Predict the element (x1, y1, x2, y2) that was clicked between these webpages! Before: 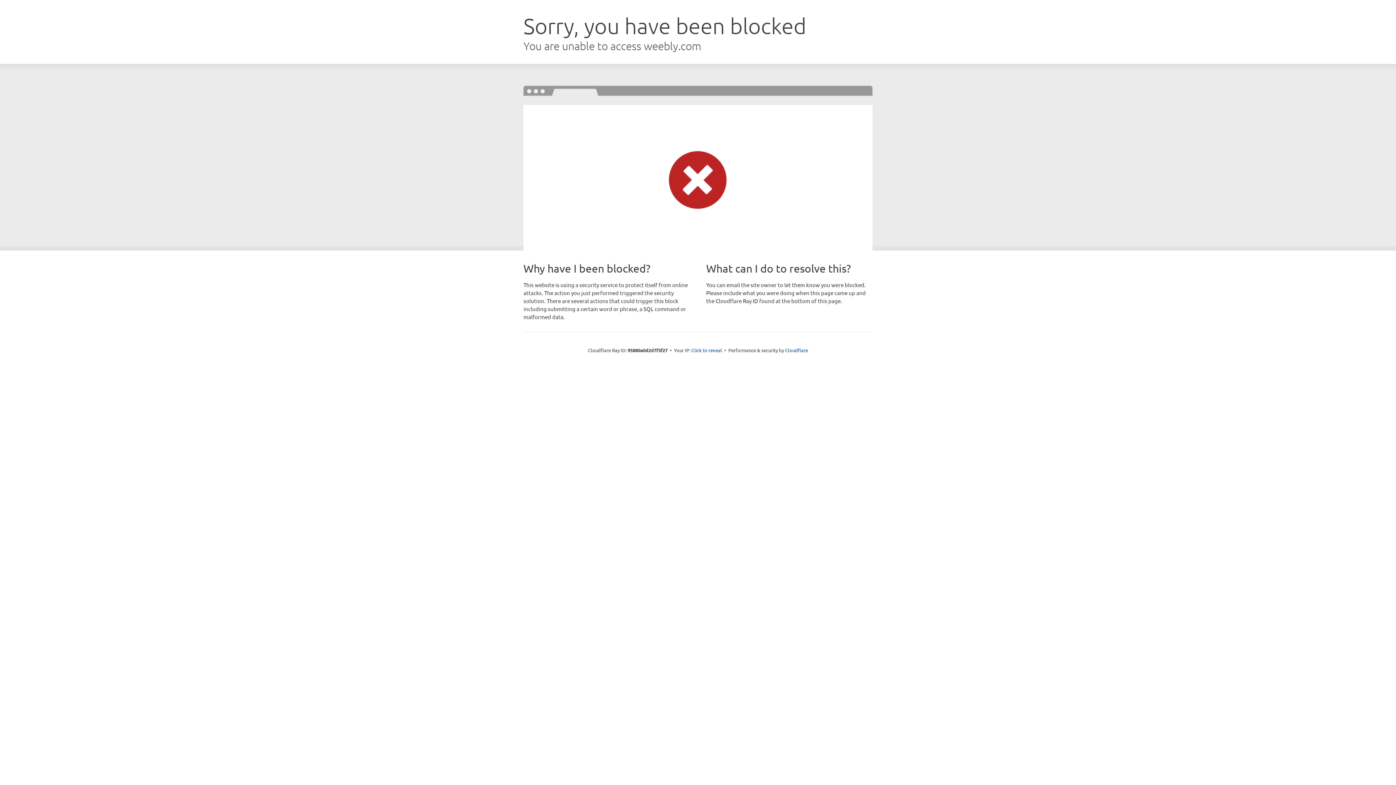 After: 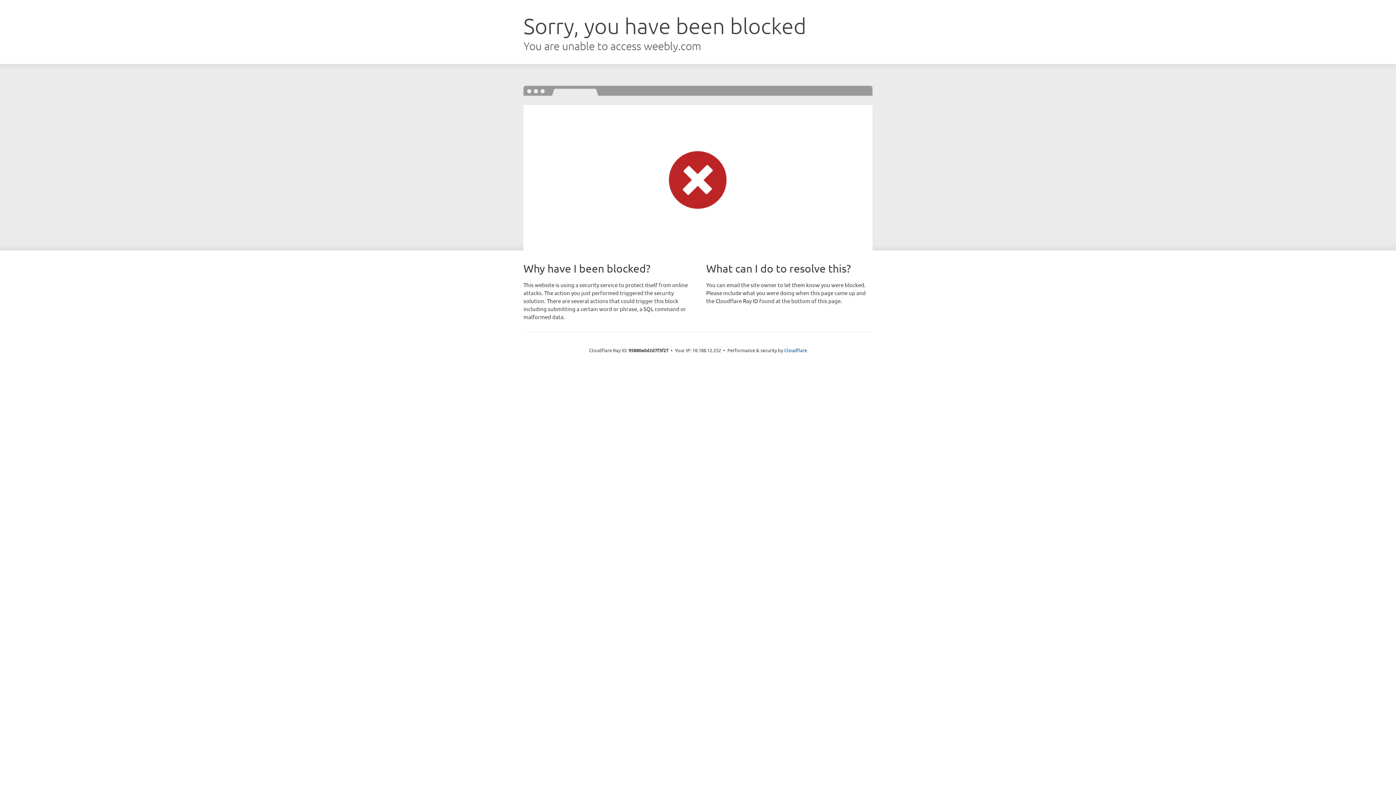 Action: label: Click to reveal bbox: (691, 346, 722, 353)